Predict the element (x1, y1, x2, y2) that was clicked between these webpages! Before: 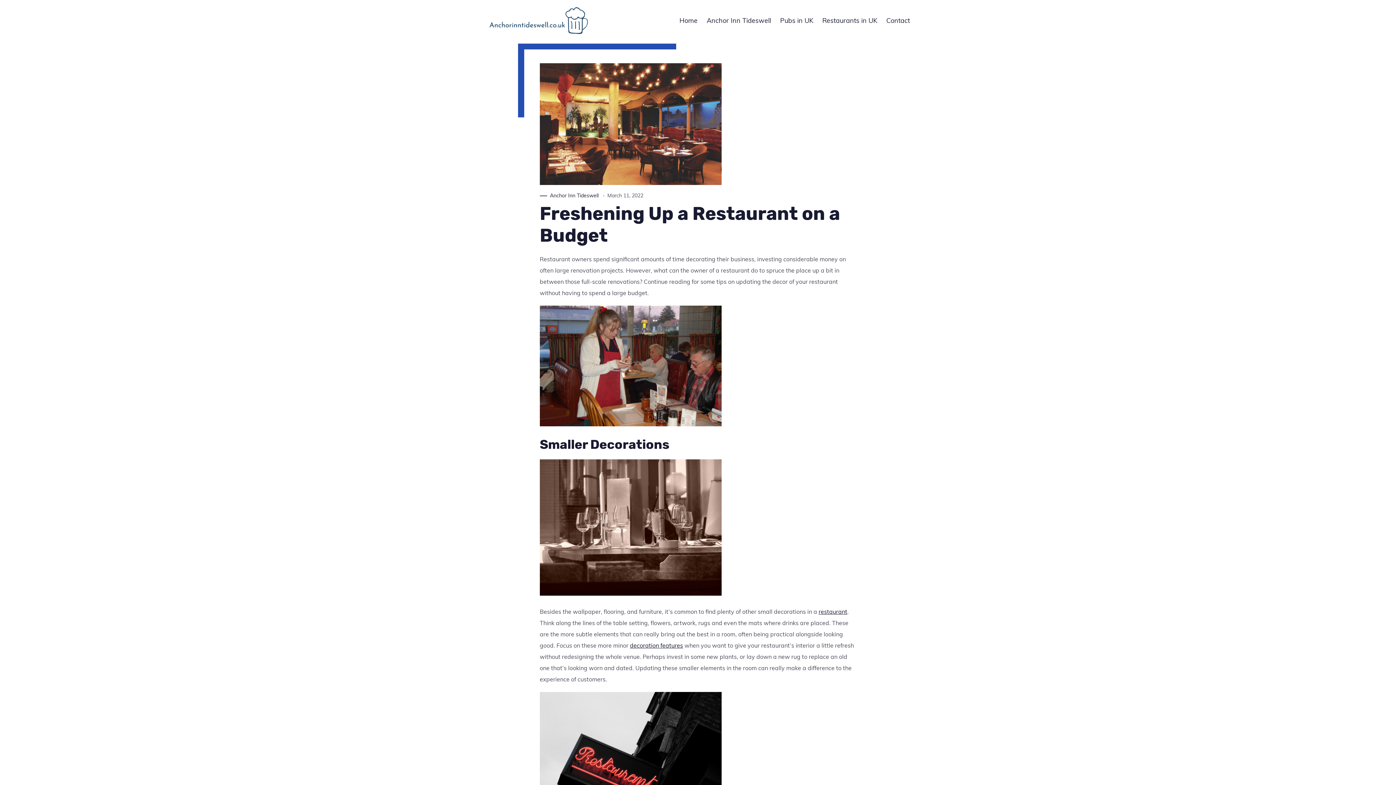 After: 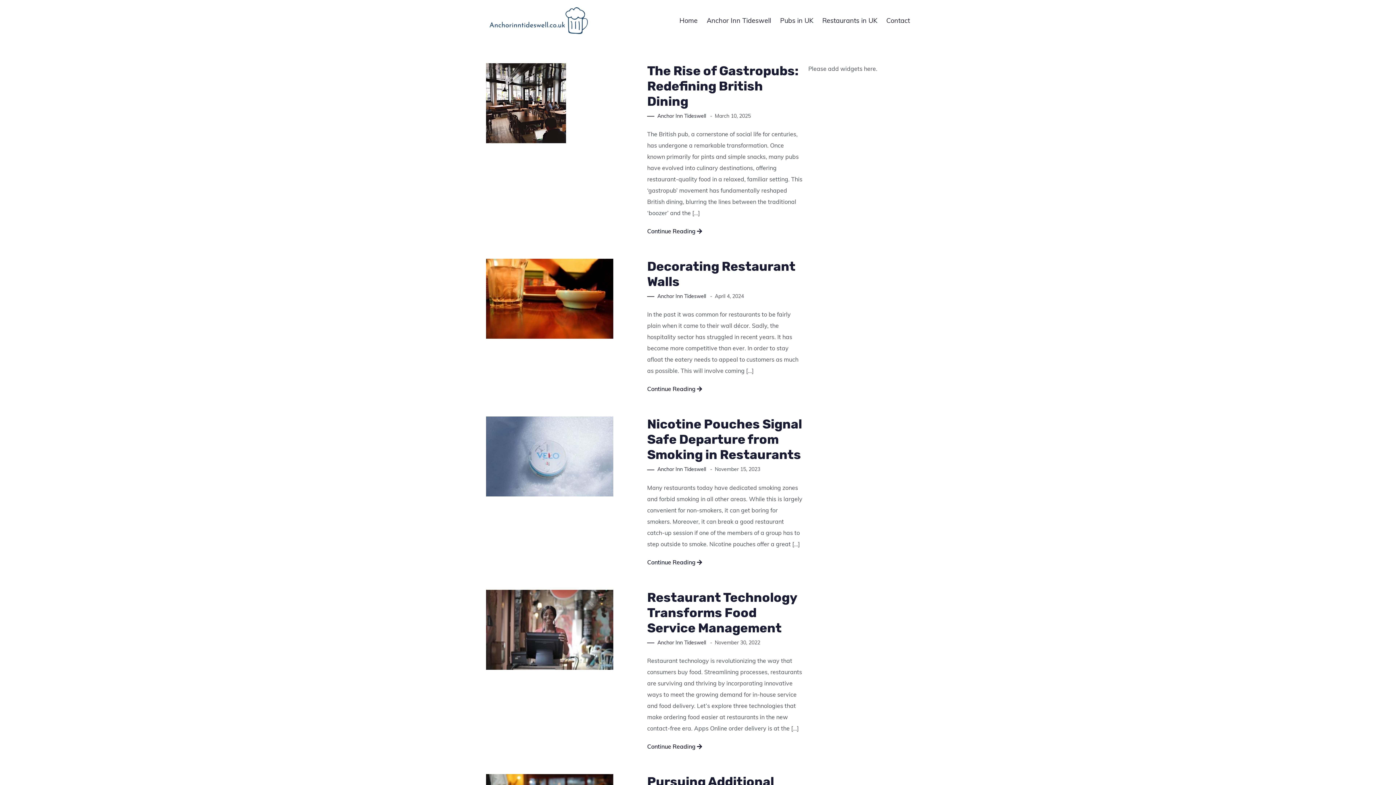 Action: label: Anchor Inn Tideswell bbox: (706, 14, 771, 26)